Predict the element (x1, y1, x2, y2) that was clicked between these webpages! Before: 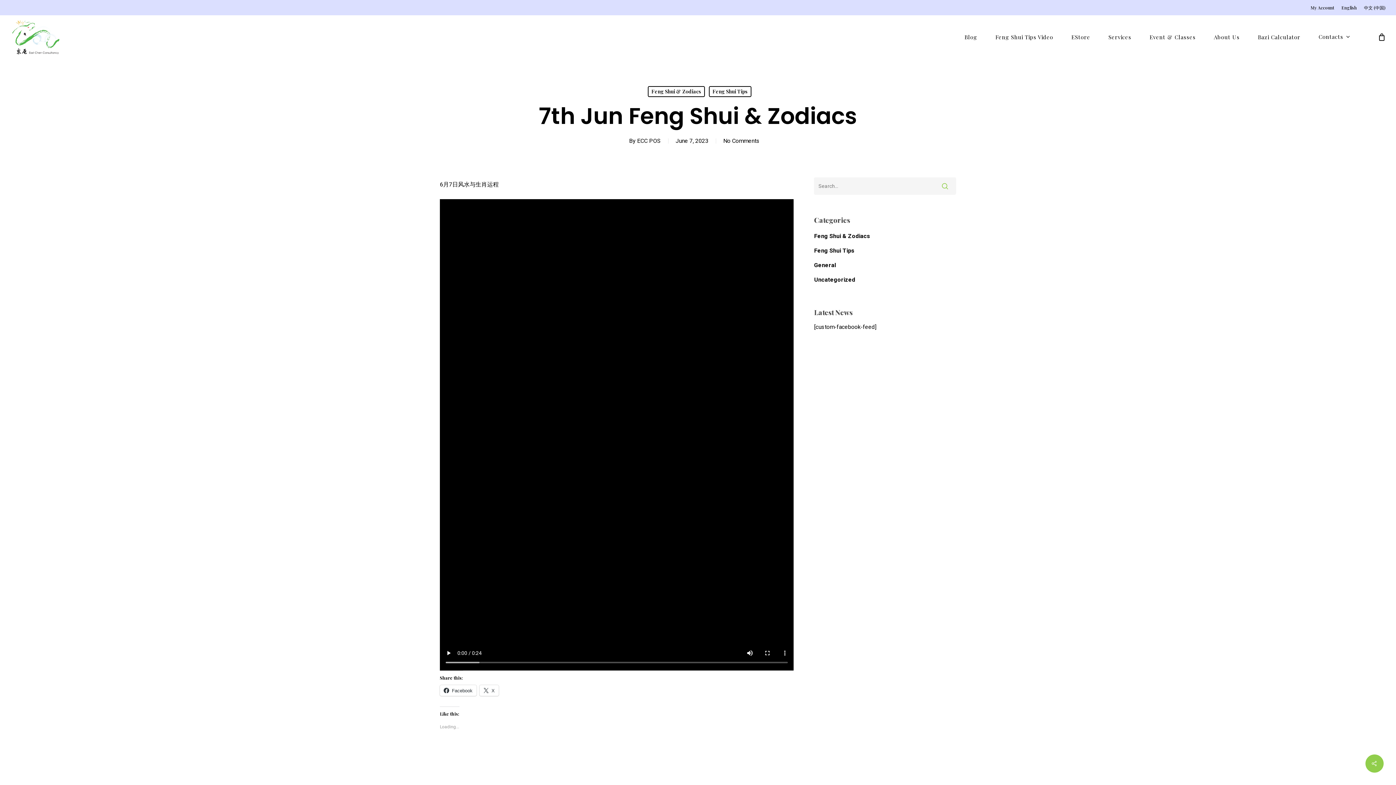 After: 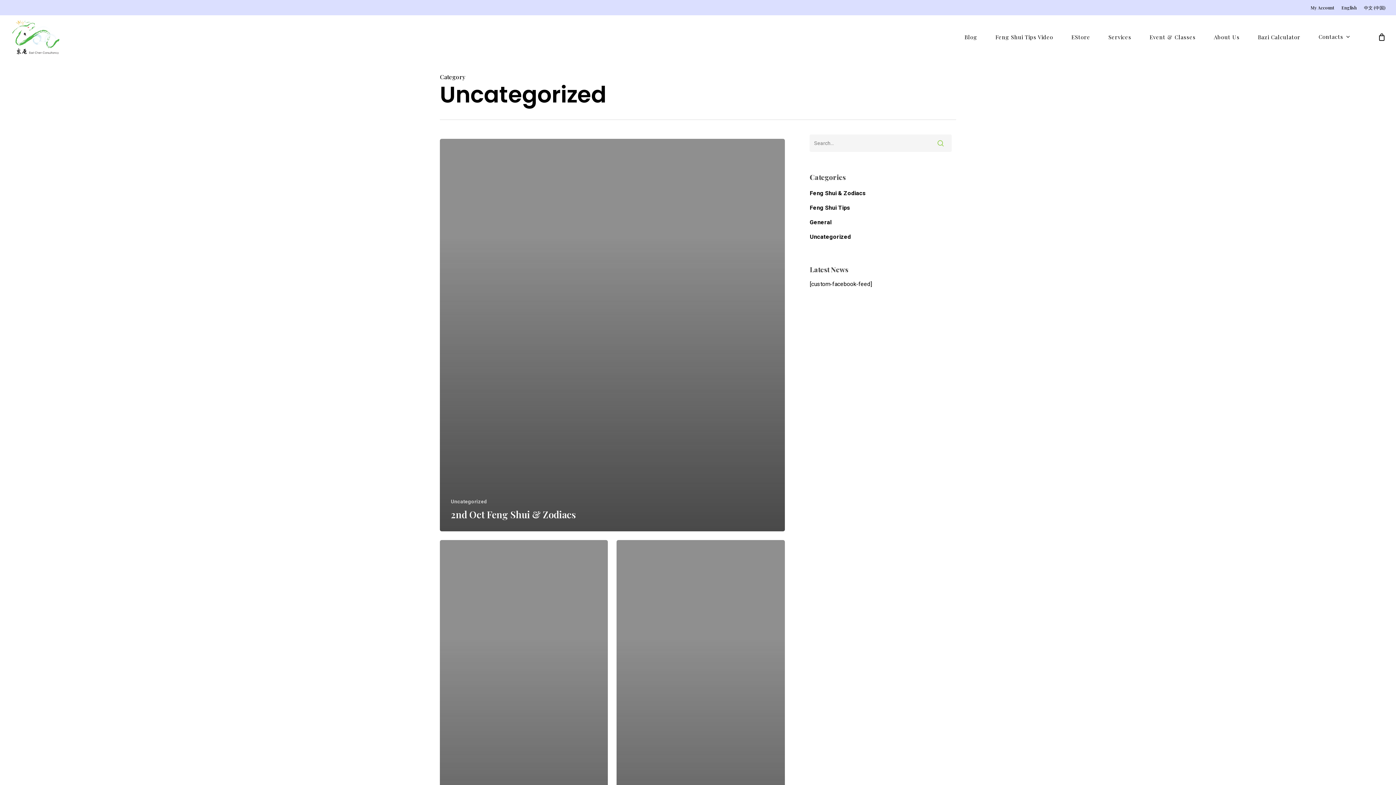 Action: label: Uncategorized bbox: (814, 274, 956, 285)